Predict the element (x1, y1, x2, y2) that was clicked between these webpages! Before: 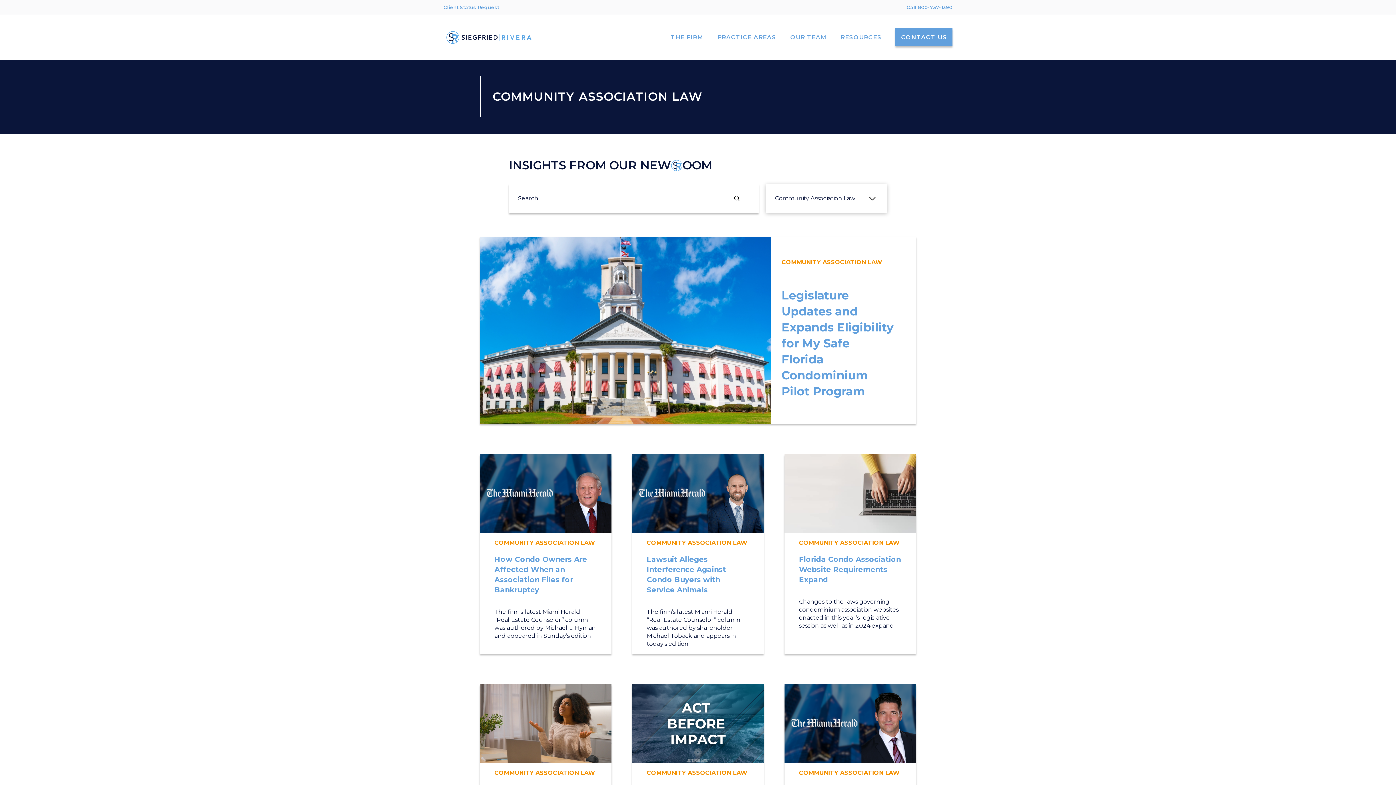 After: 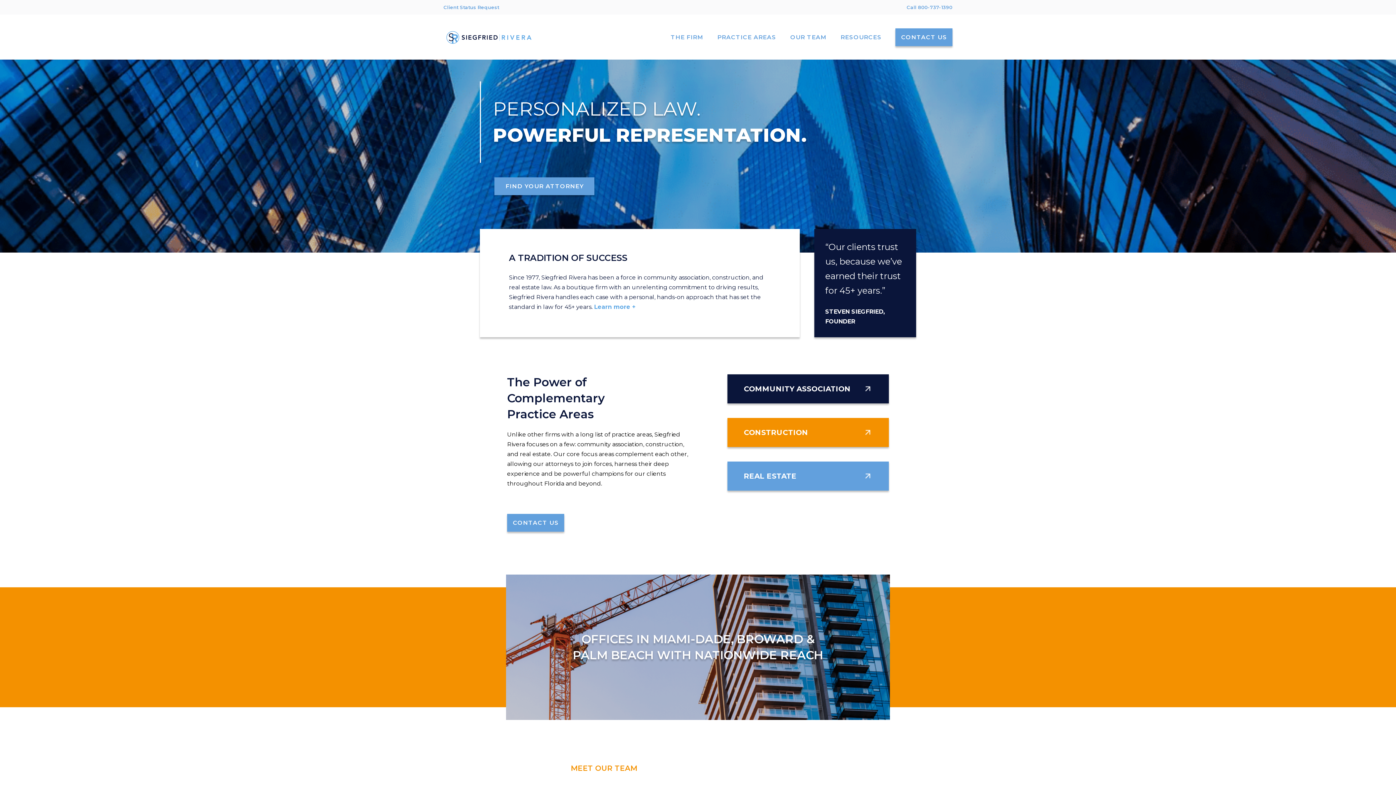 Action: bbox: (443, 29, 534, 45)